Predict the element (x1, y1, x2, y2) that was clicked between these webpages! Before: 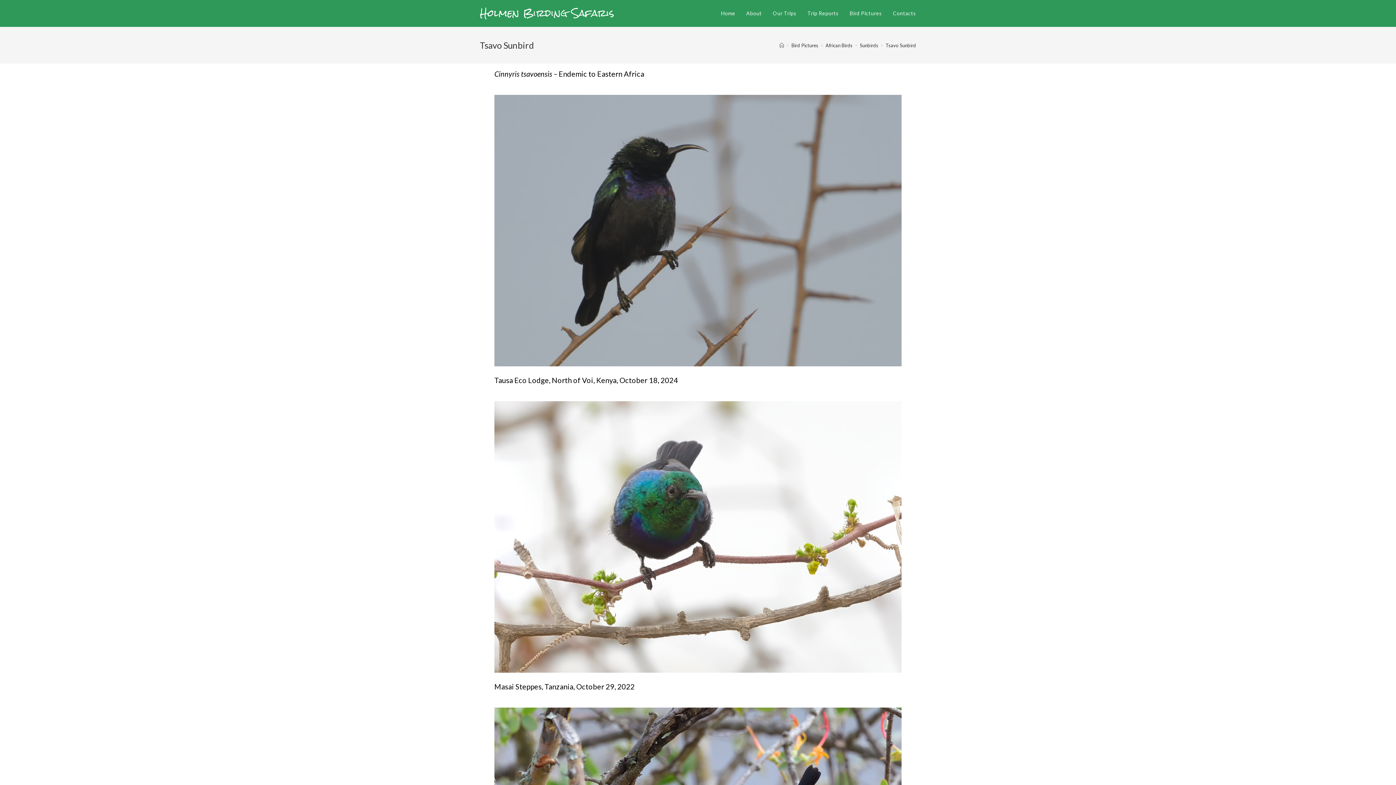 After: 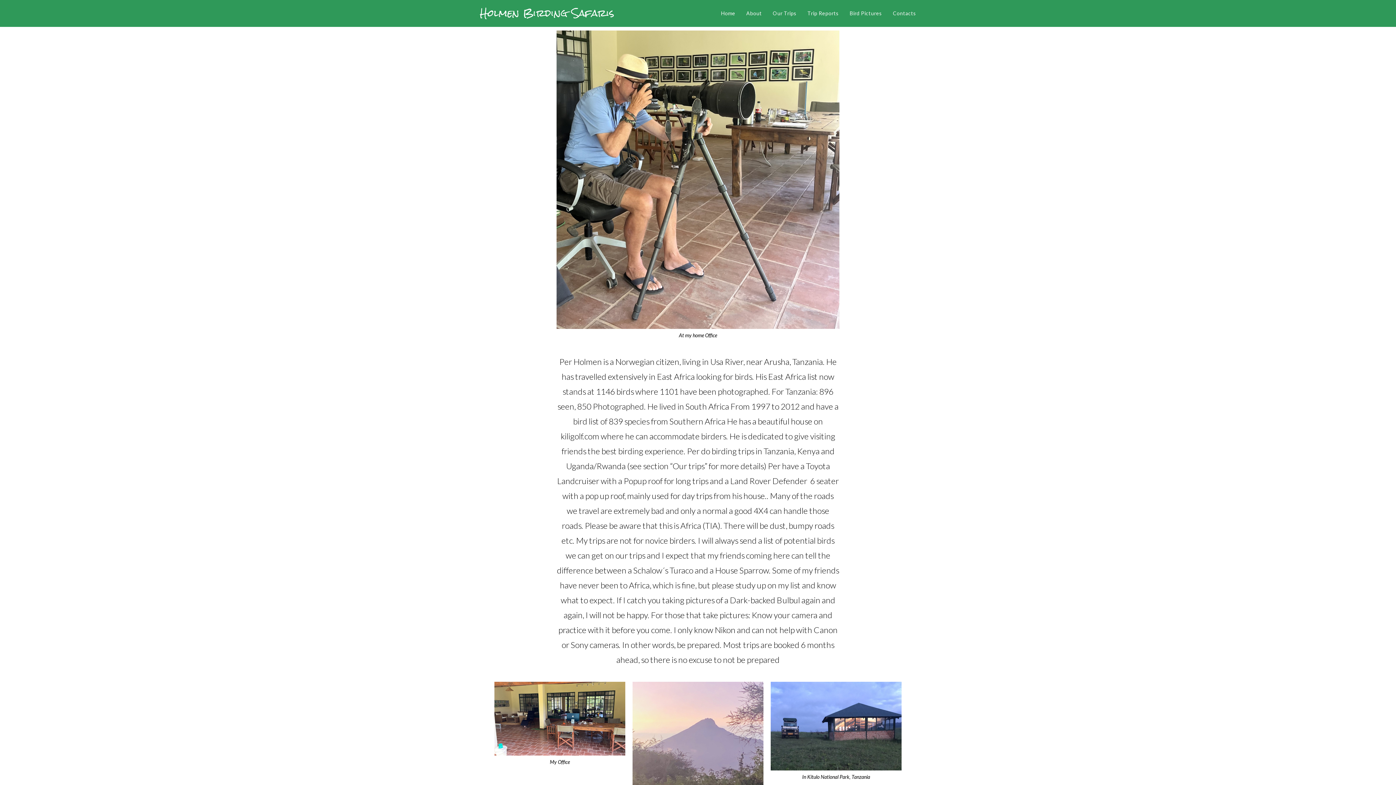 Action: bbox: (741, 0, 767, 26) label: About